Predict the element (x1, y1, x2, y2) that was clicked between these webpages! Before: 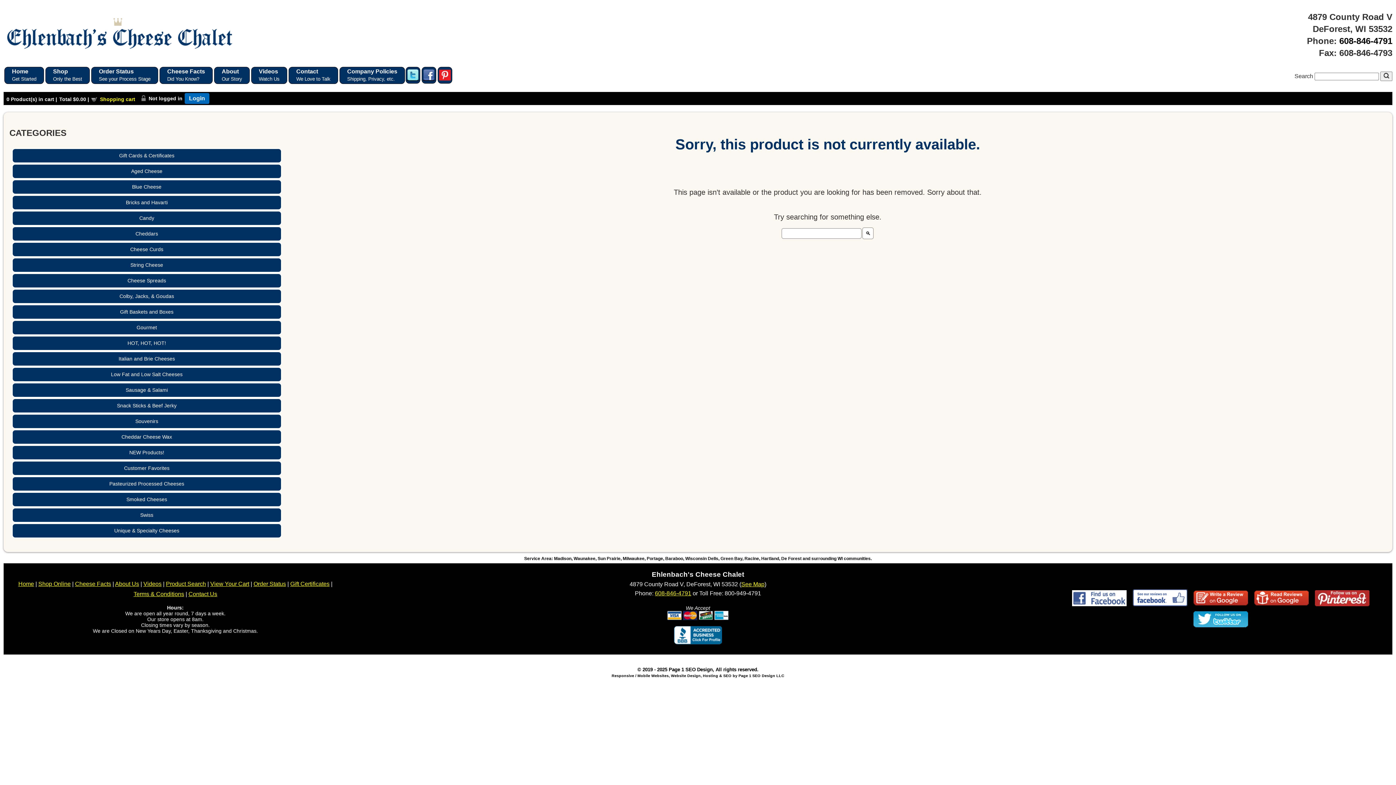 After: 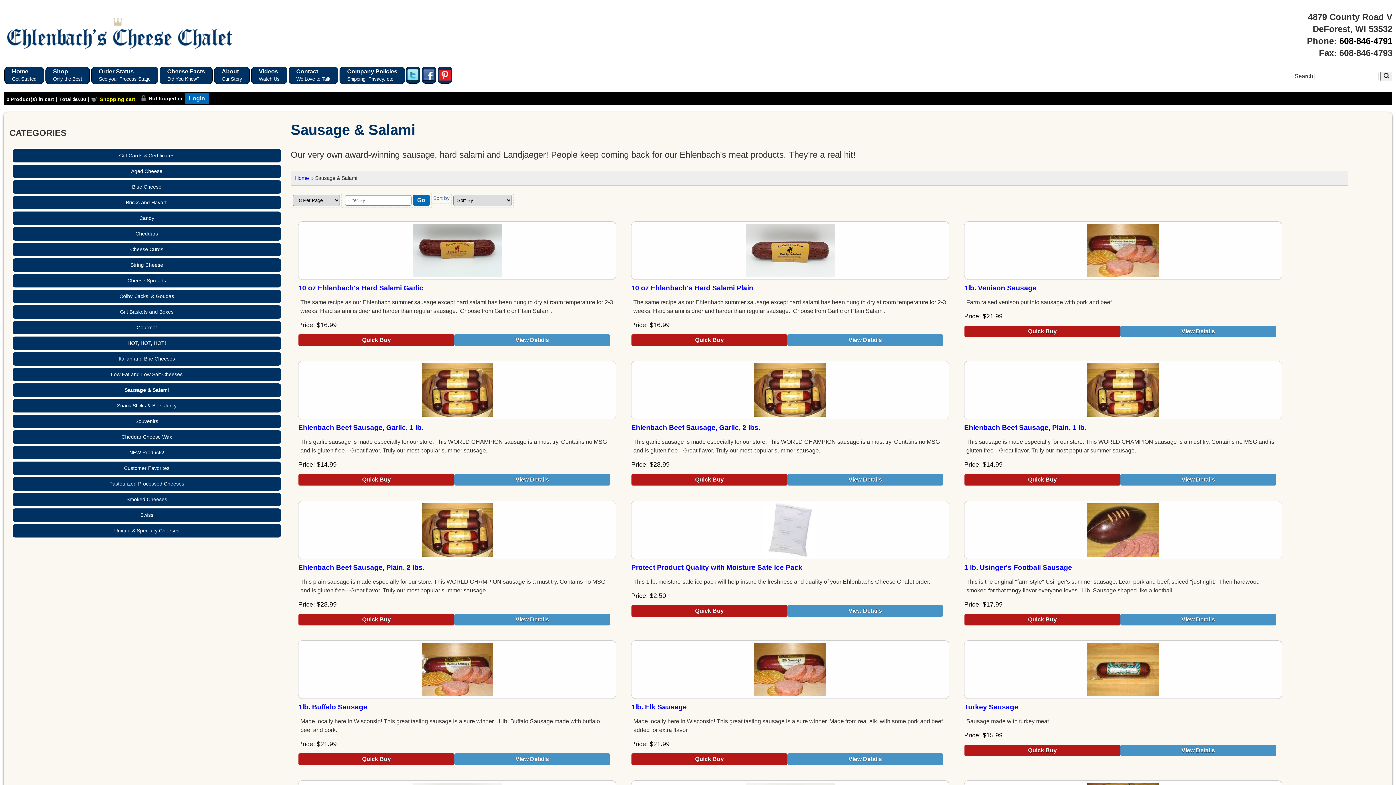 Action: label: Sausage & Salami bbox: (11, 382, 282, 398)